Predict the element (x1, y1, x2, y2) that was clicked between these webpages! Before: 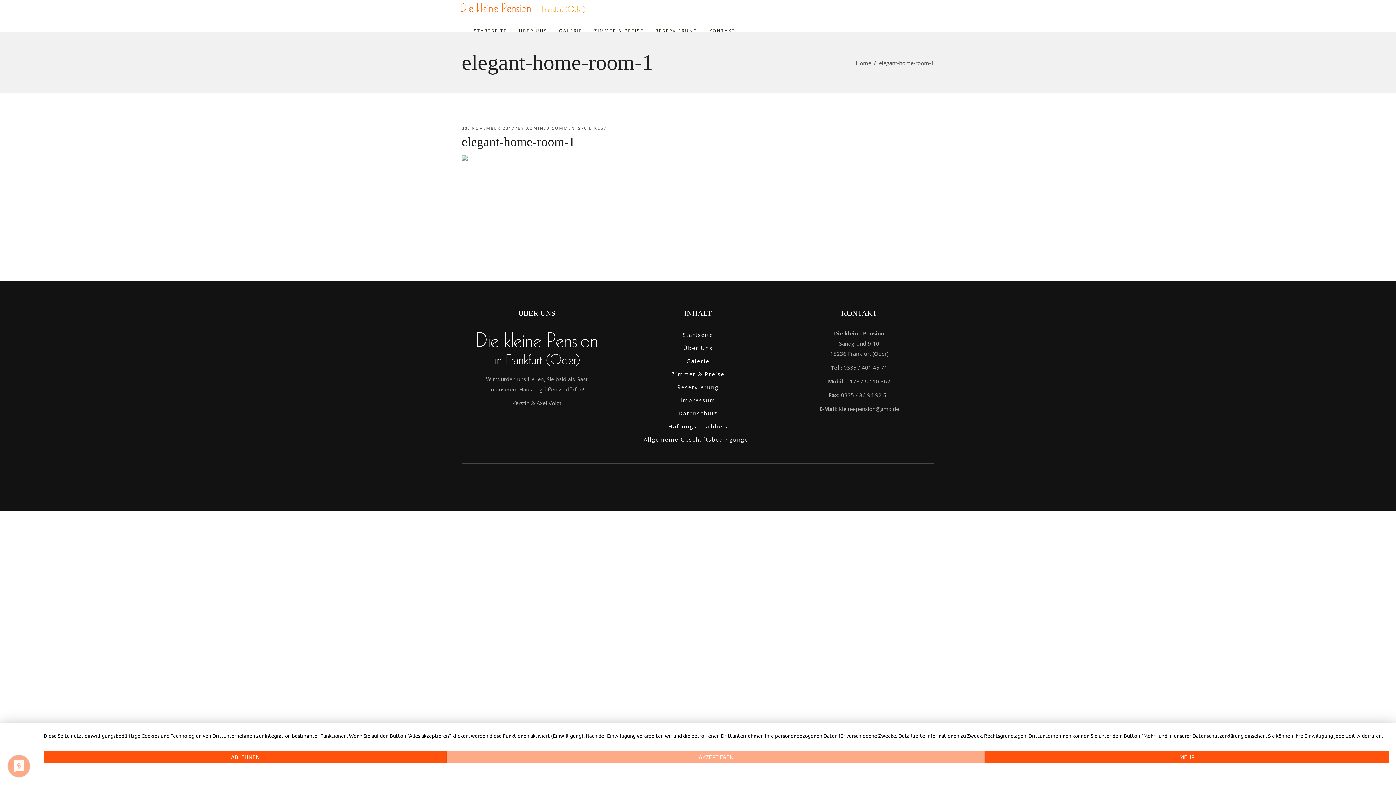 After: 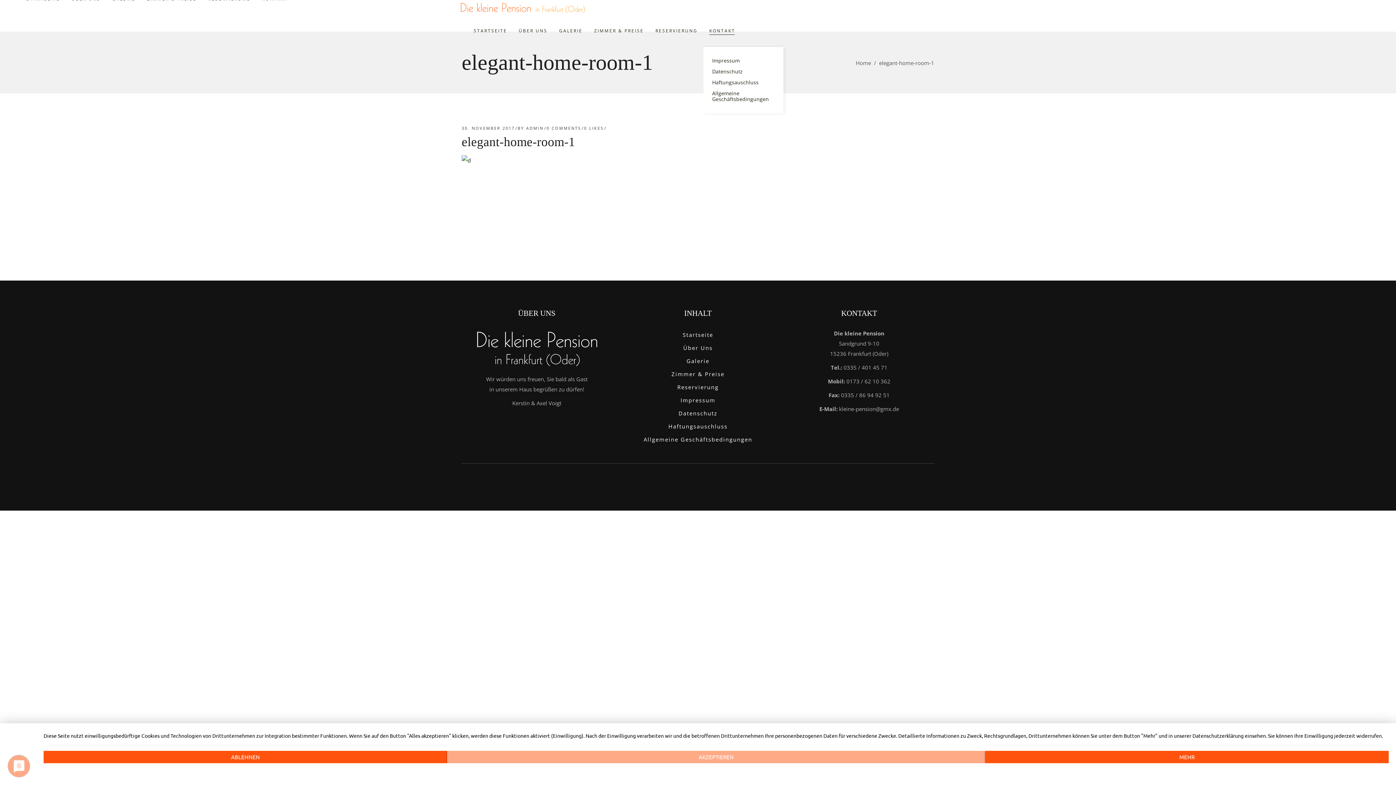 Action: bbox: (703, 14, 741, 46) label: KONTAKT